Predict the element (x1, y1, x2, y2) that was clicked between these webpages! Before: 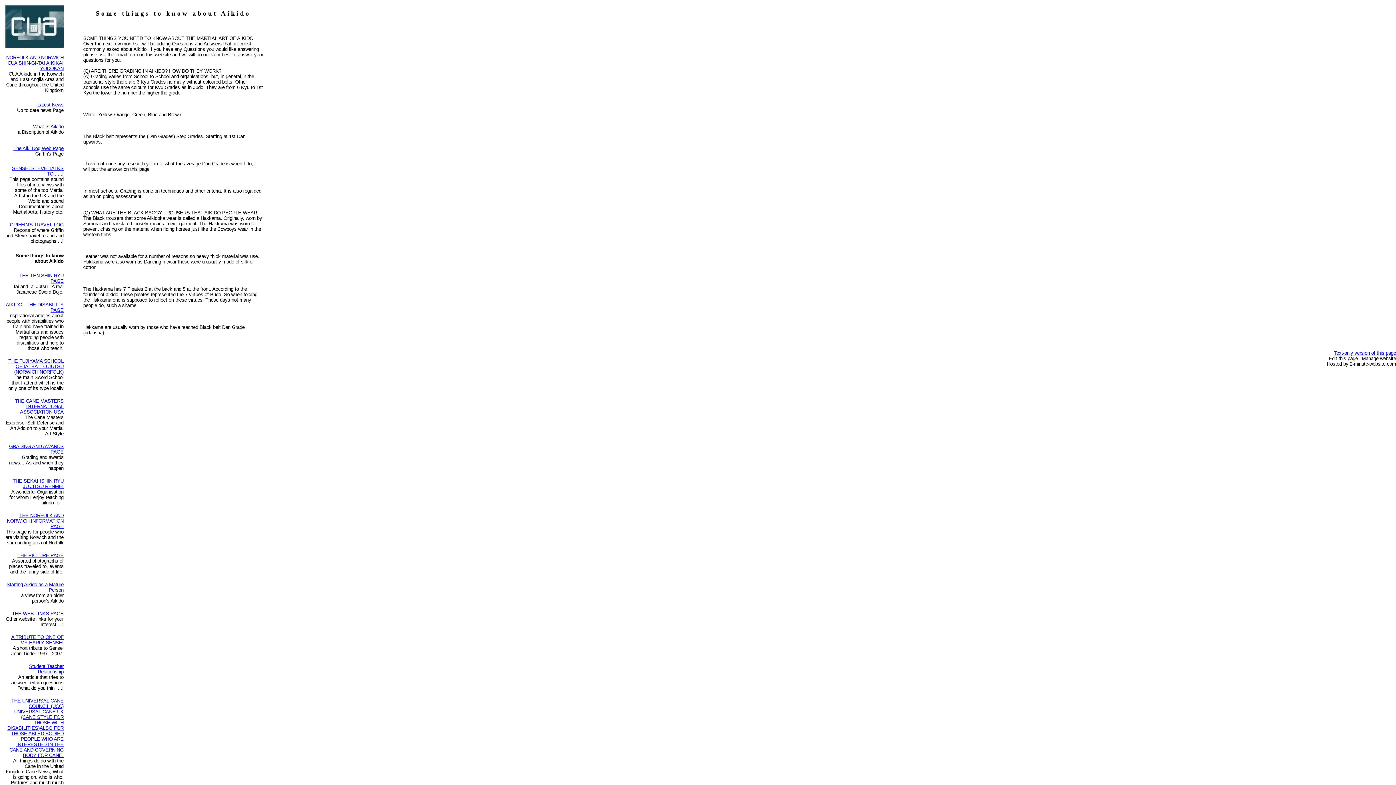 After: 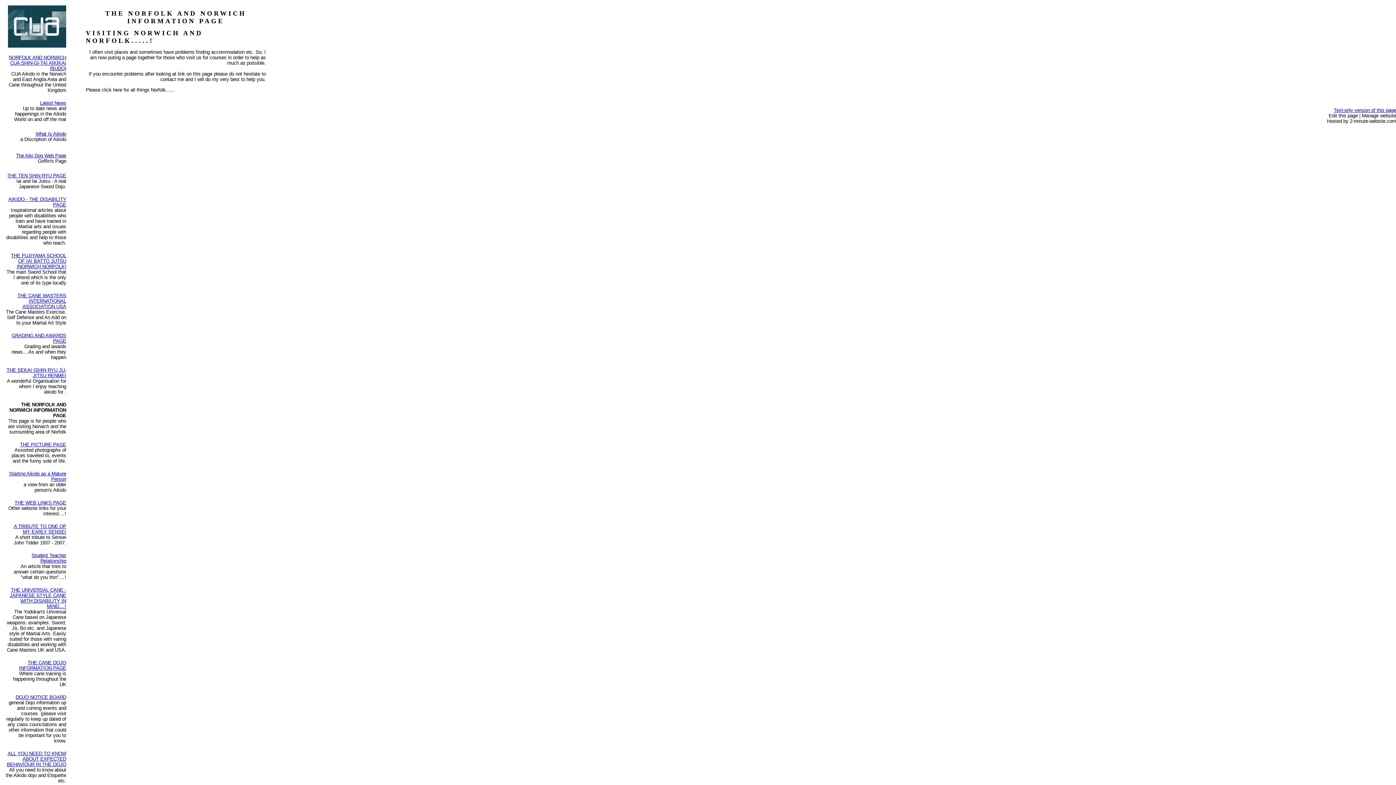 Action: bbox: (6, 513, 63, 529) label: THE NORFOLK AND NORWICH INFORMATION PAGE